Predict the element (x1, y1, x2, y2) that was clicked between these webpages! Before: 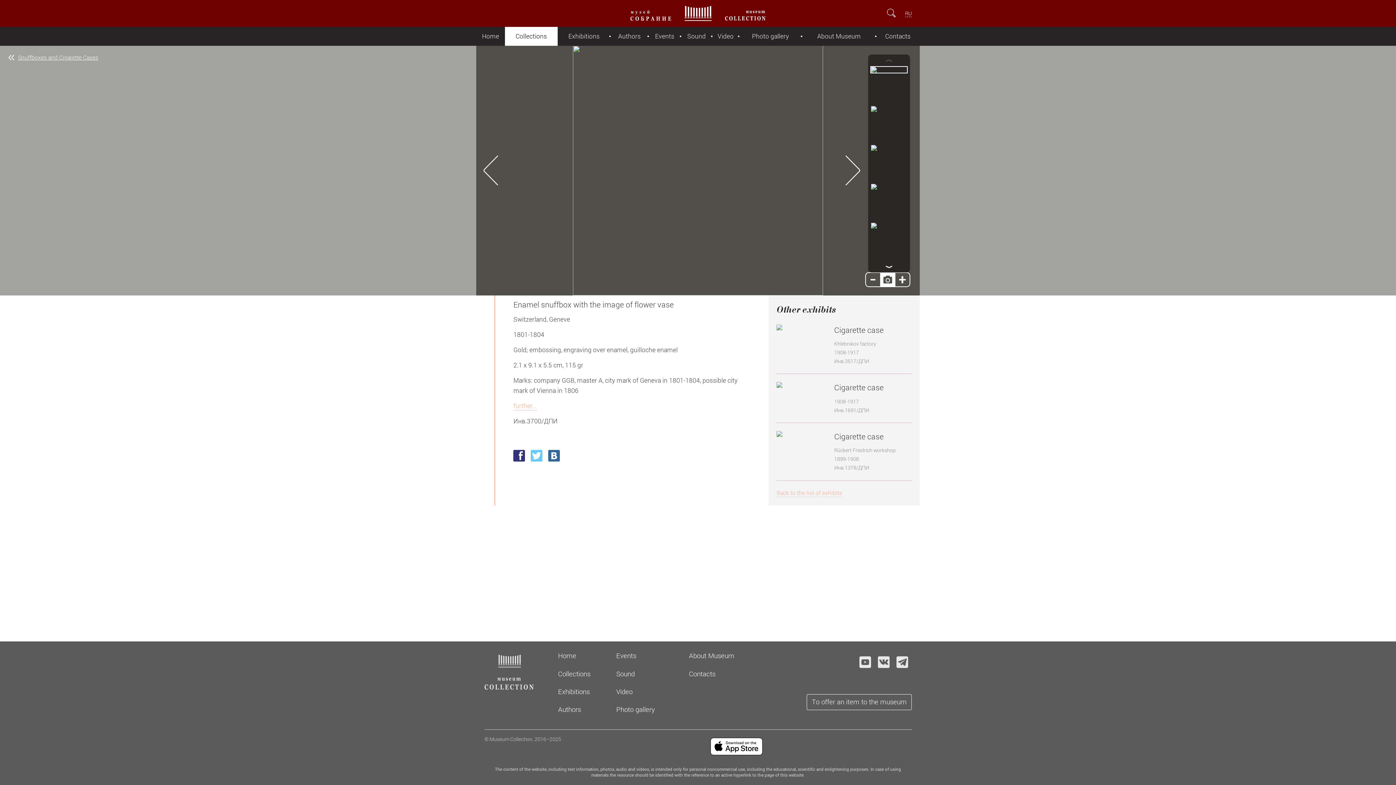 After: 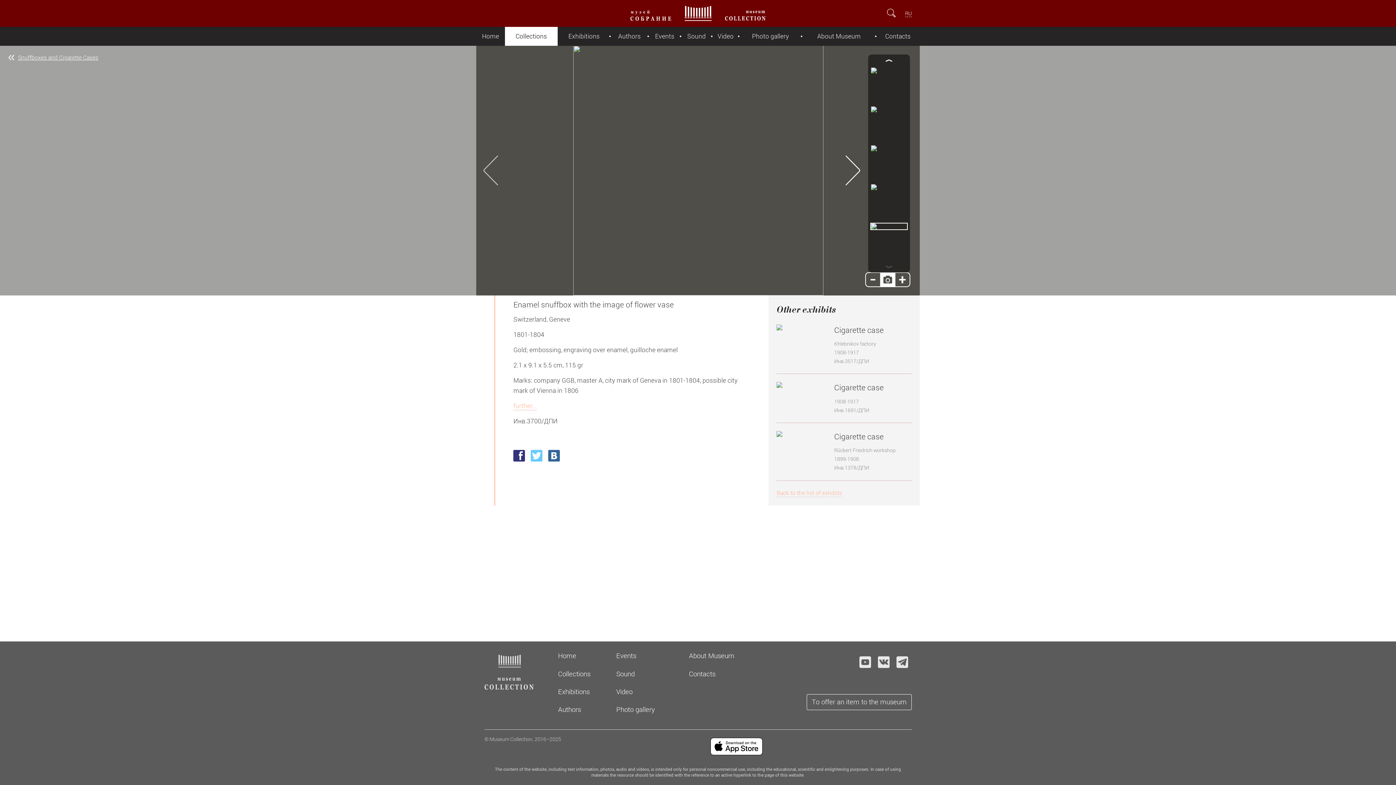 Action: bbox: (476, 147, 505, 193)